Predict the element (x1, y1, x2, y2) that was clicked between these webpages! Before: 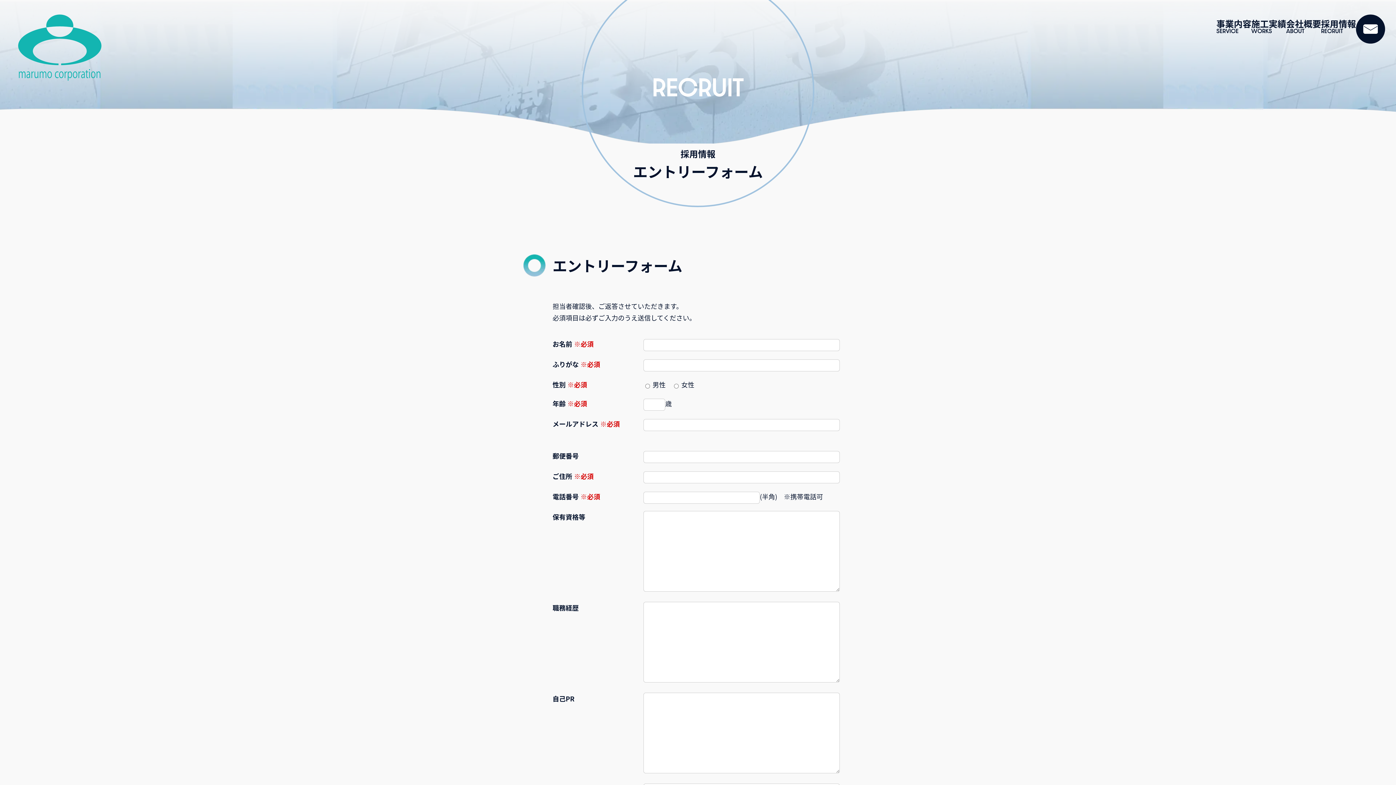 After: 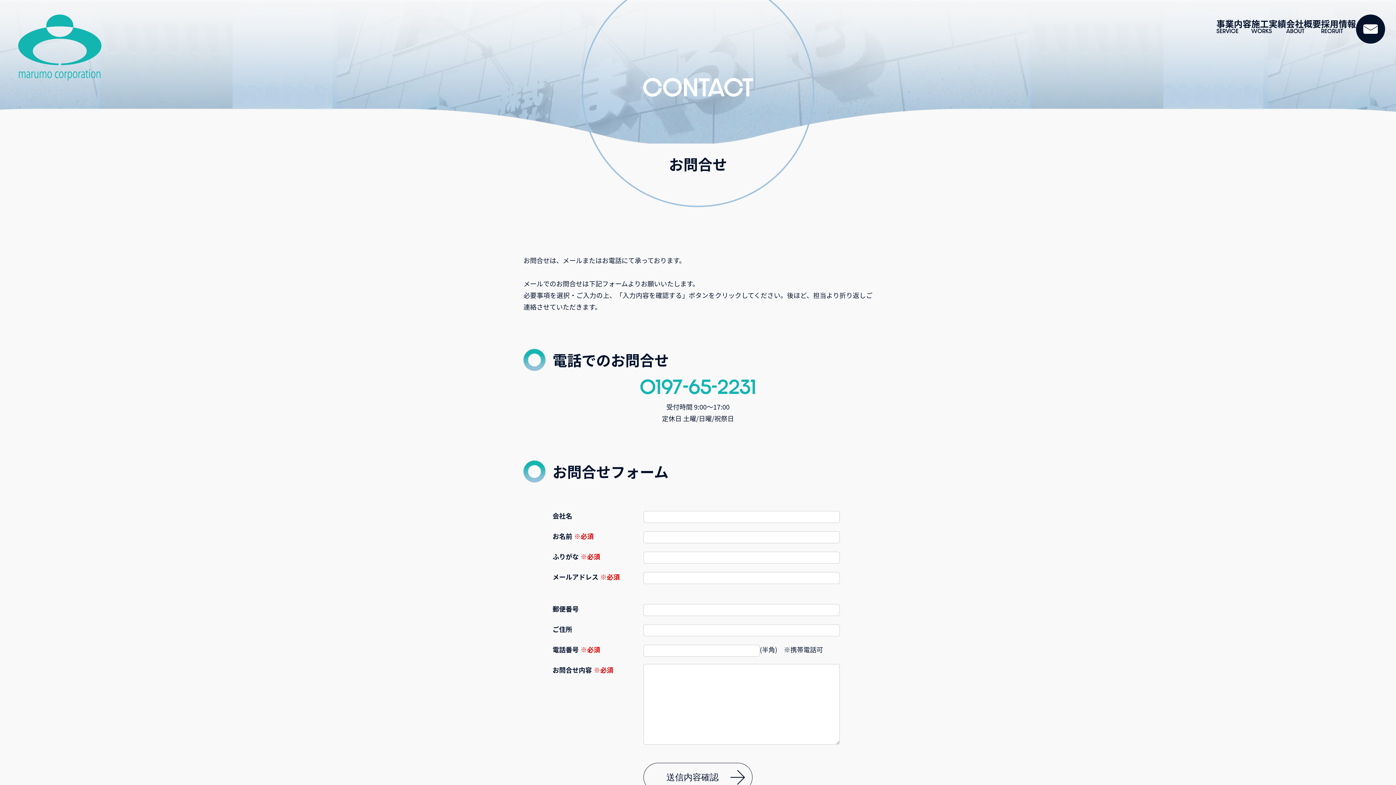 Action: bbox: (1356, 14, 1385, 43)